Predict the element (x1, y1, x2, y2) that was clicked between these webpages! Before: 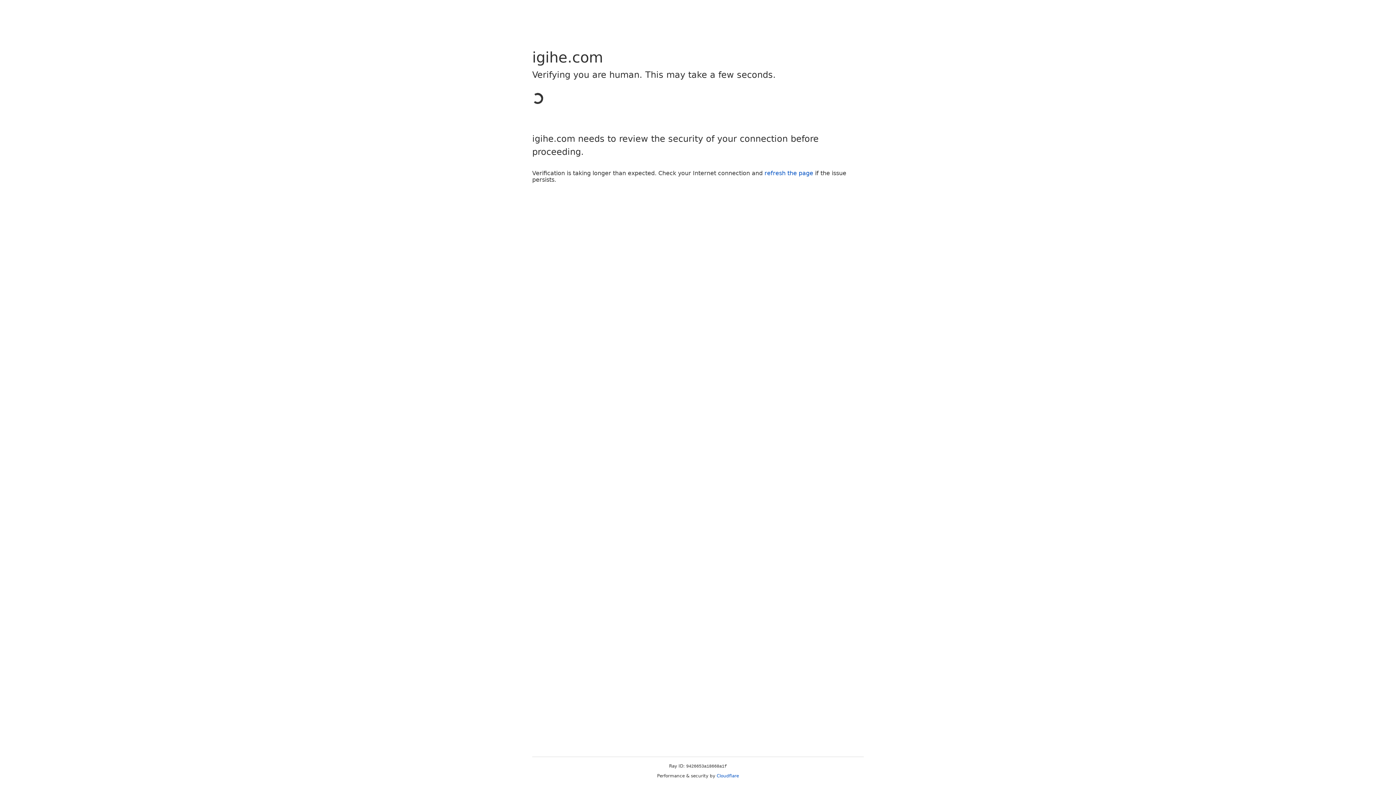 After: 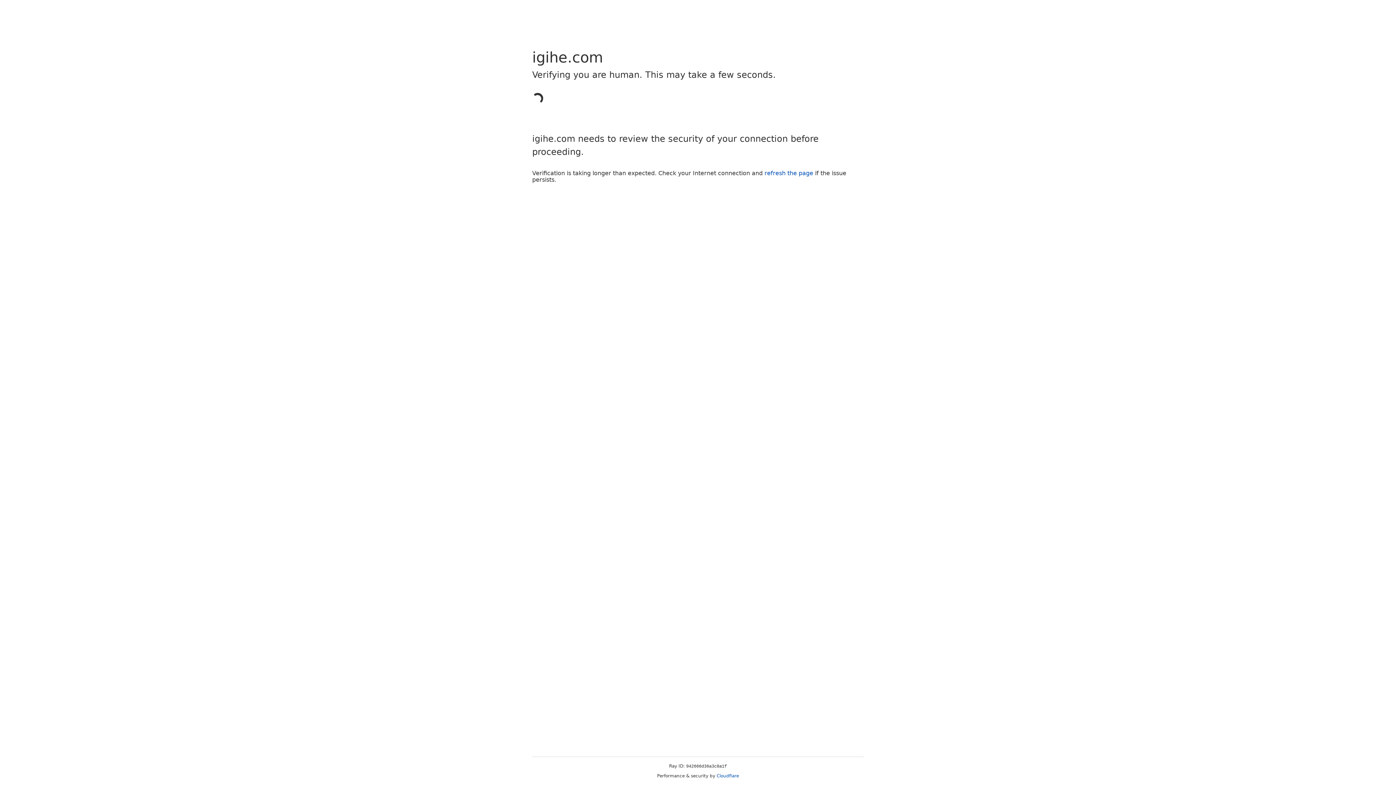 Action: label: refresh the page bbox: (764, 169, 813, 176)